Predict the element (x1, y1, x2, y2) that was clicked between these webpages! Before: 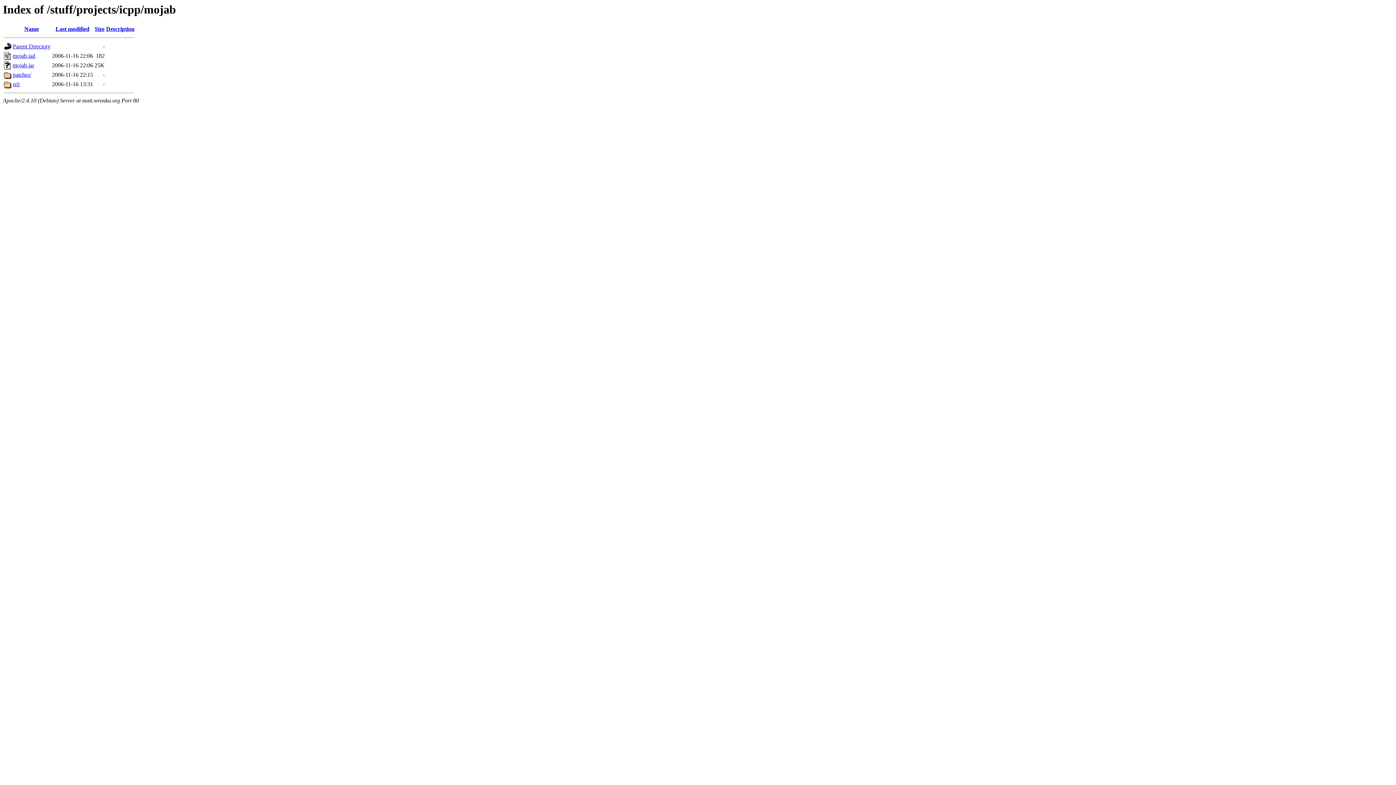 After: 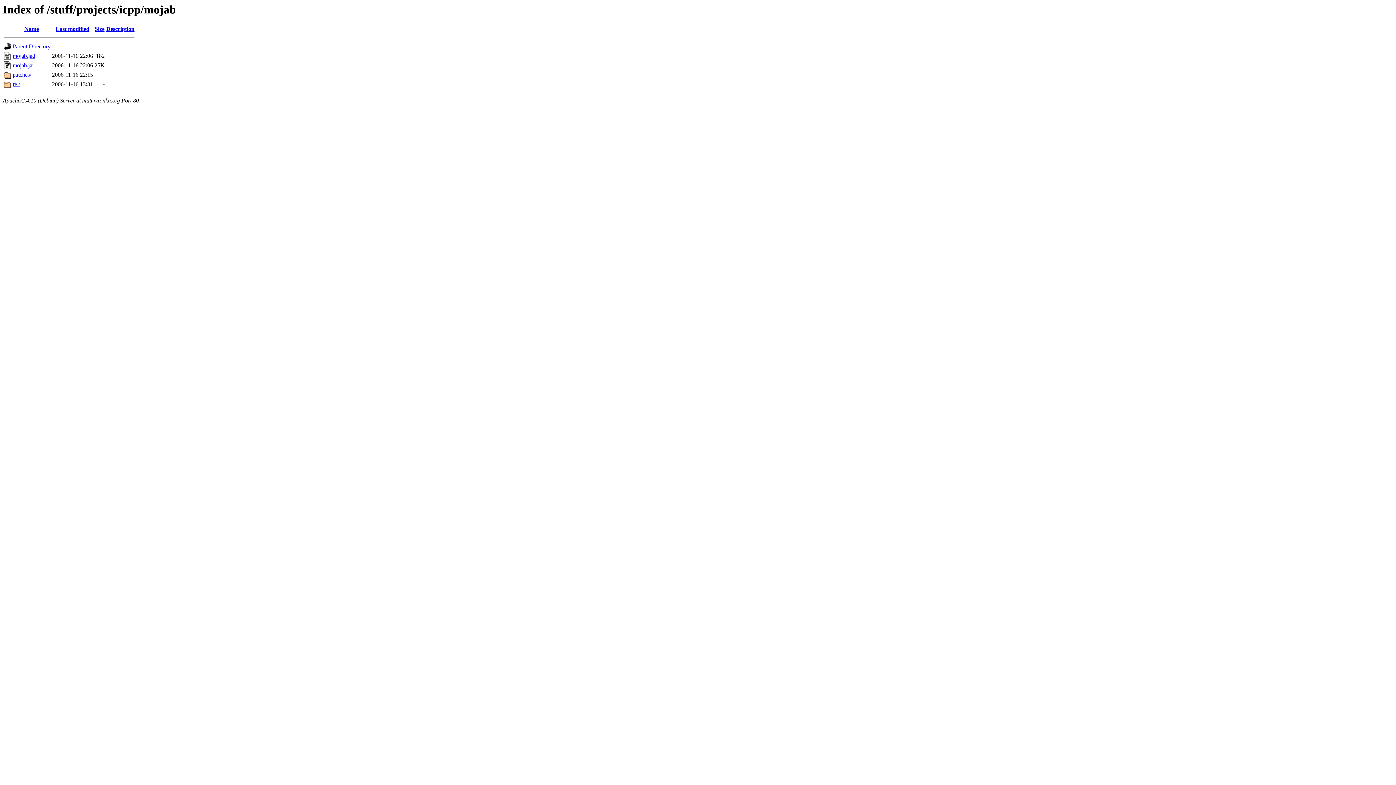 Action: label: mojab.jad bbox: (12, 52, 35, 59)